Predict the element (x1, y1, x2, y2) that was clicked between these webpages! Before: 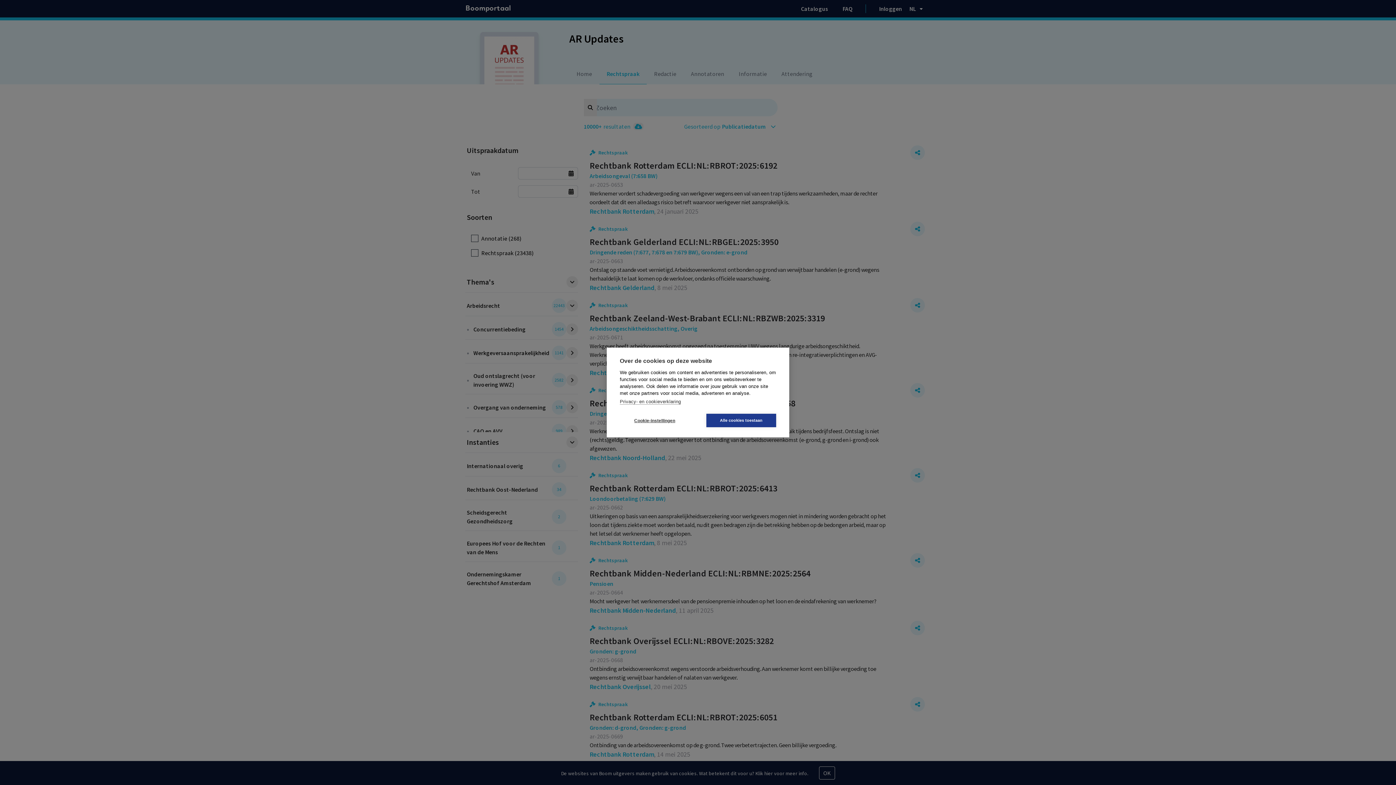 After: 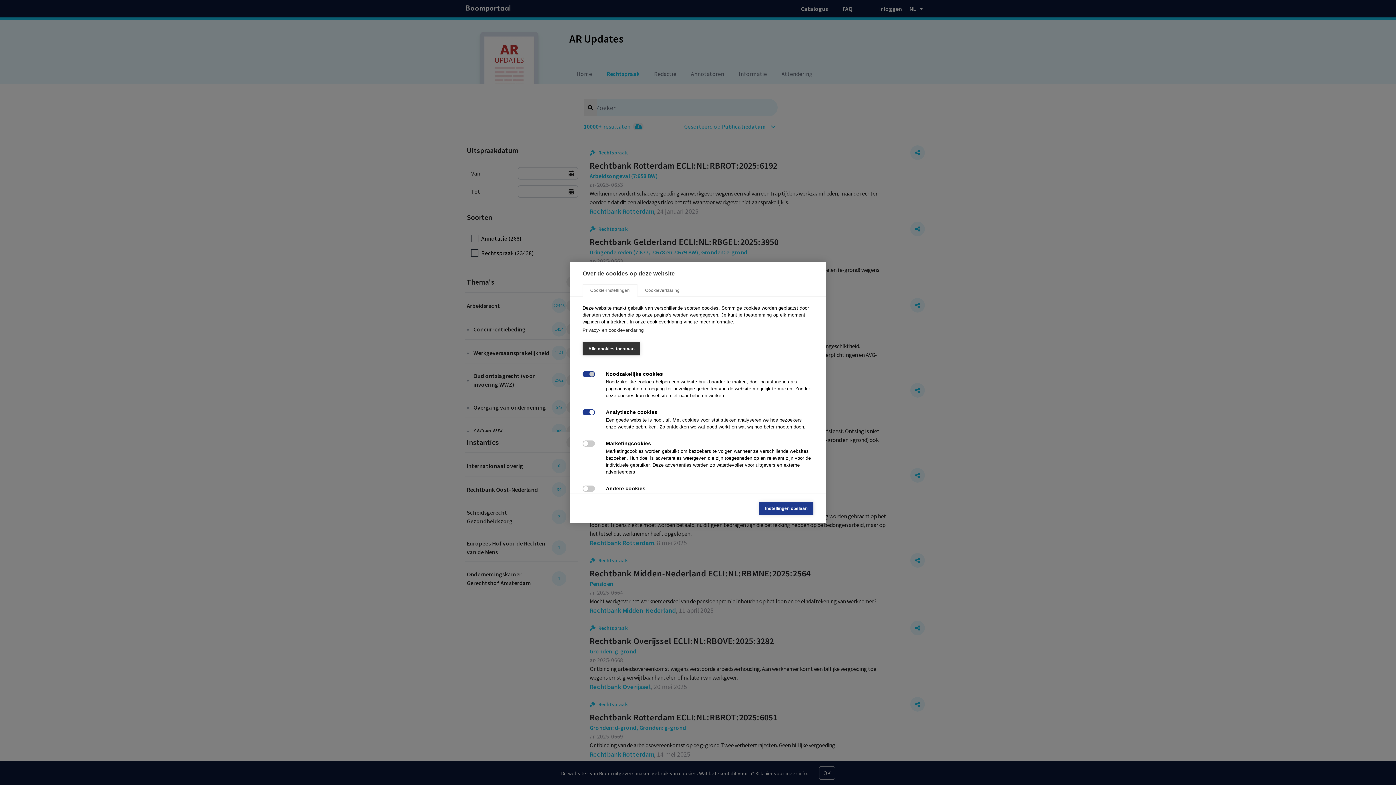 Action: label: Cookie-instellingen bbox: (620, 414, 689, 427)